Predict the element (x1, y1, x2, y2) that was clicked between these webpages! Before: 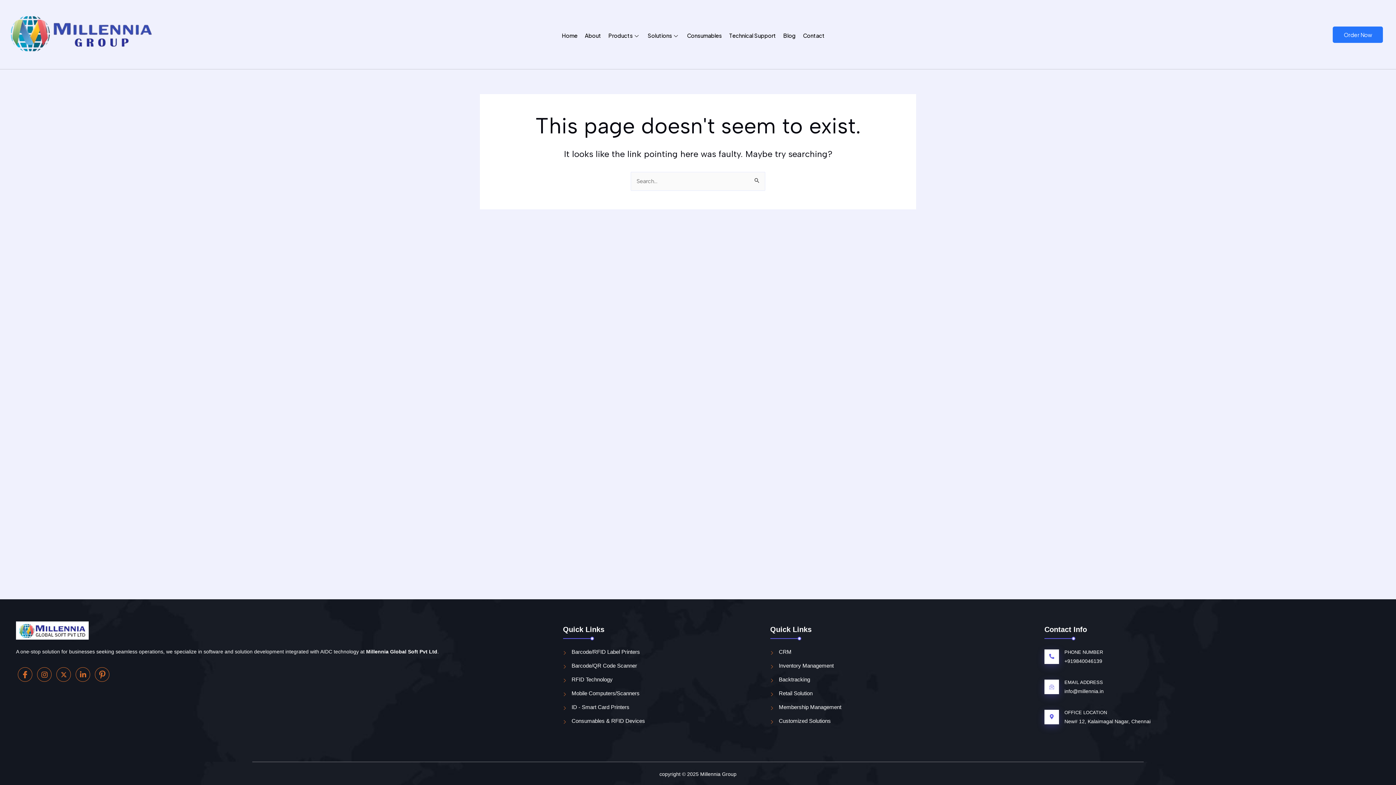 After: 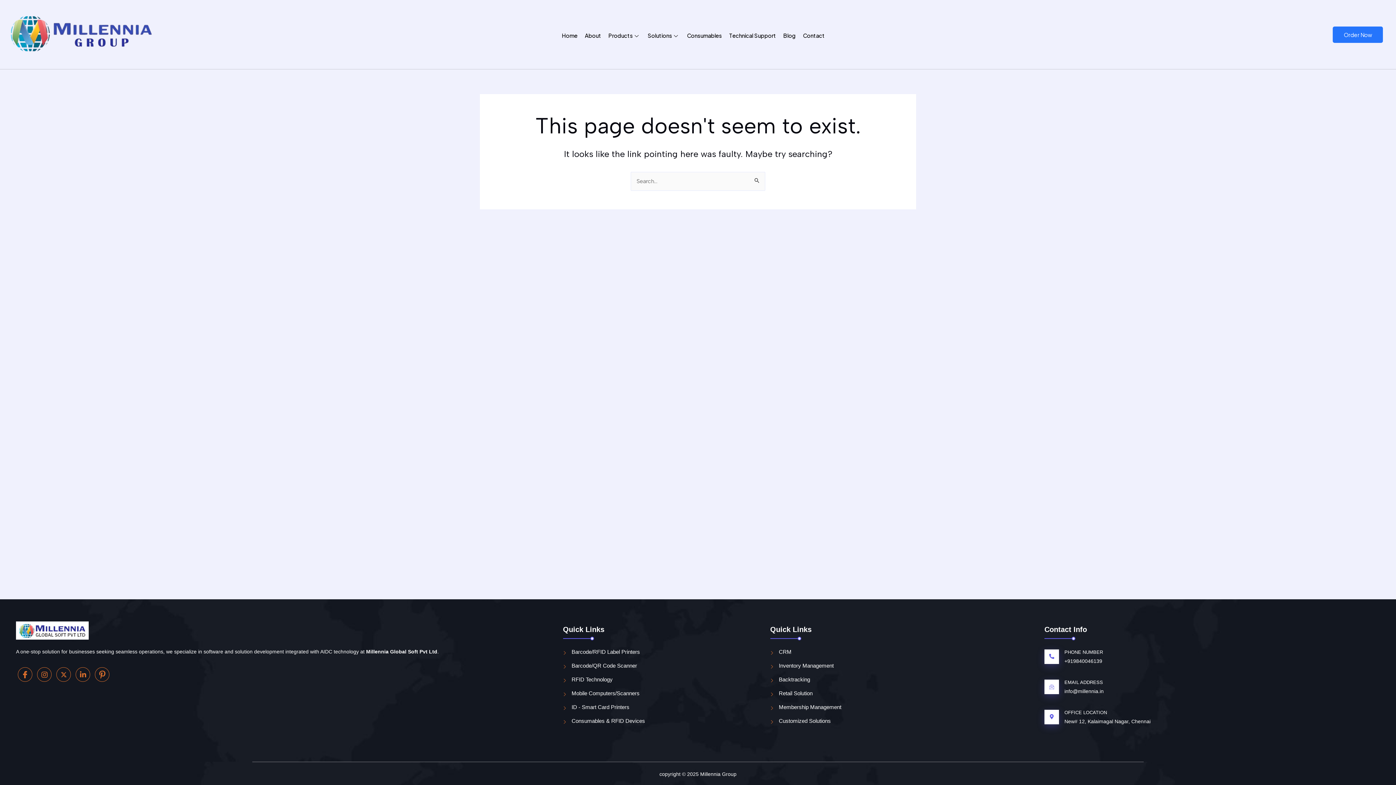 Action: bbox: (1049, 714, 1054, 720) label: Office Location